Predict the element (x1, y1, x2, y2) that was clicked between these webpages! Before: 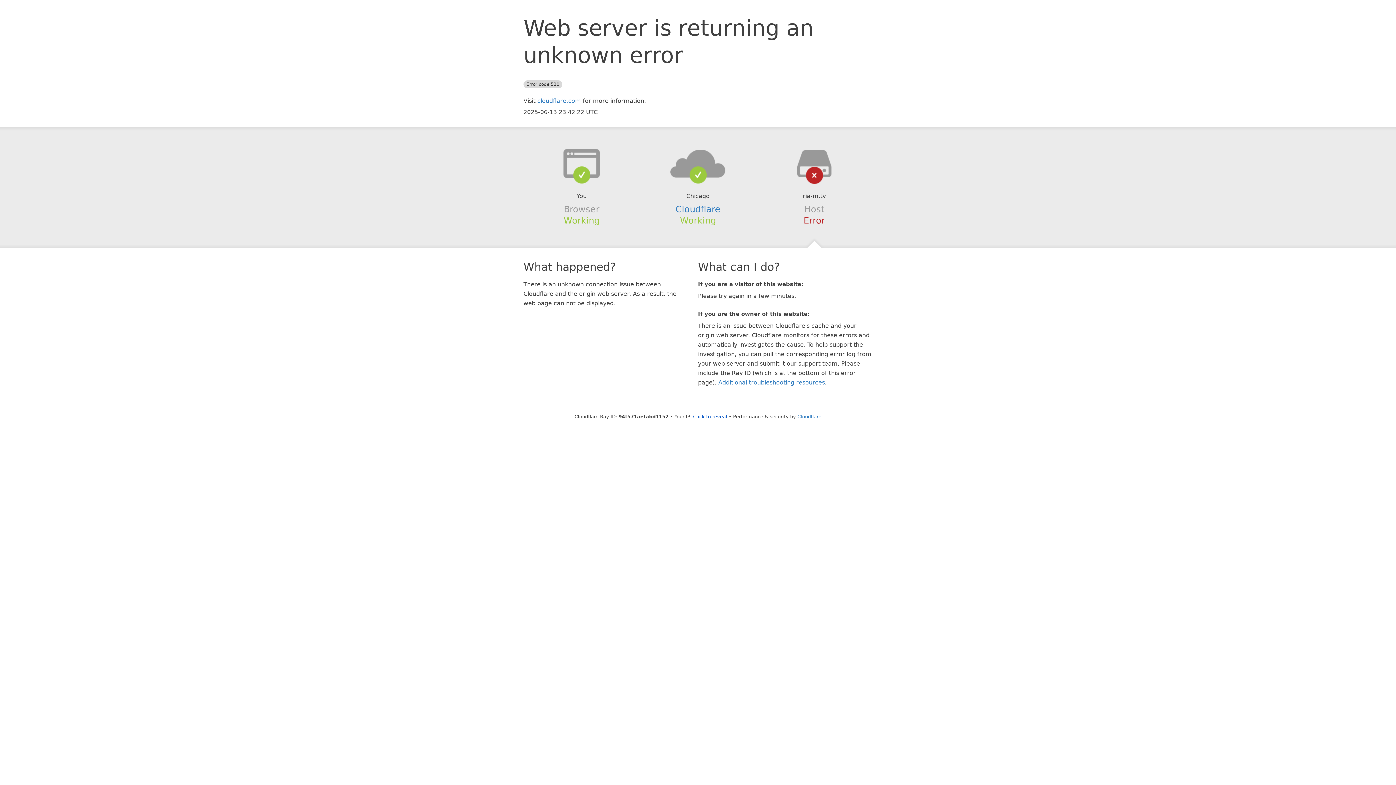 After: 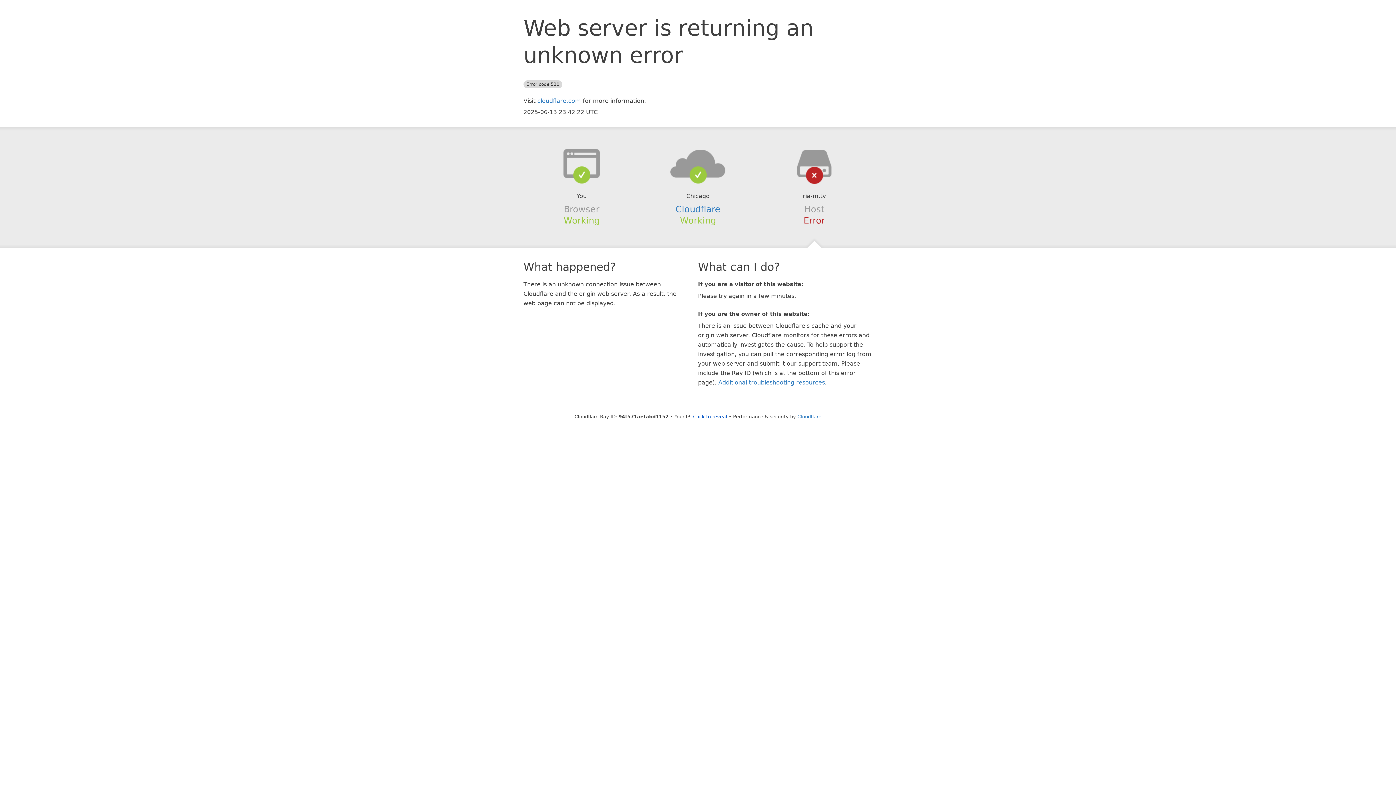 Action: bbox: (639, 148, 756, 178)